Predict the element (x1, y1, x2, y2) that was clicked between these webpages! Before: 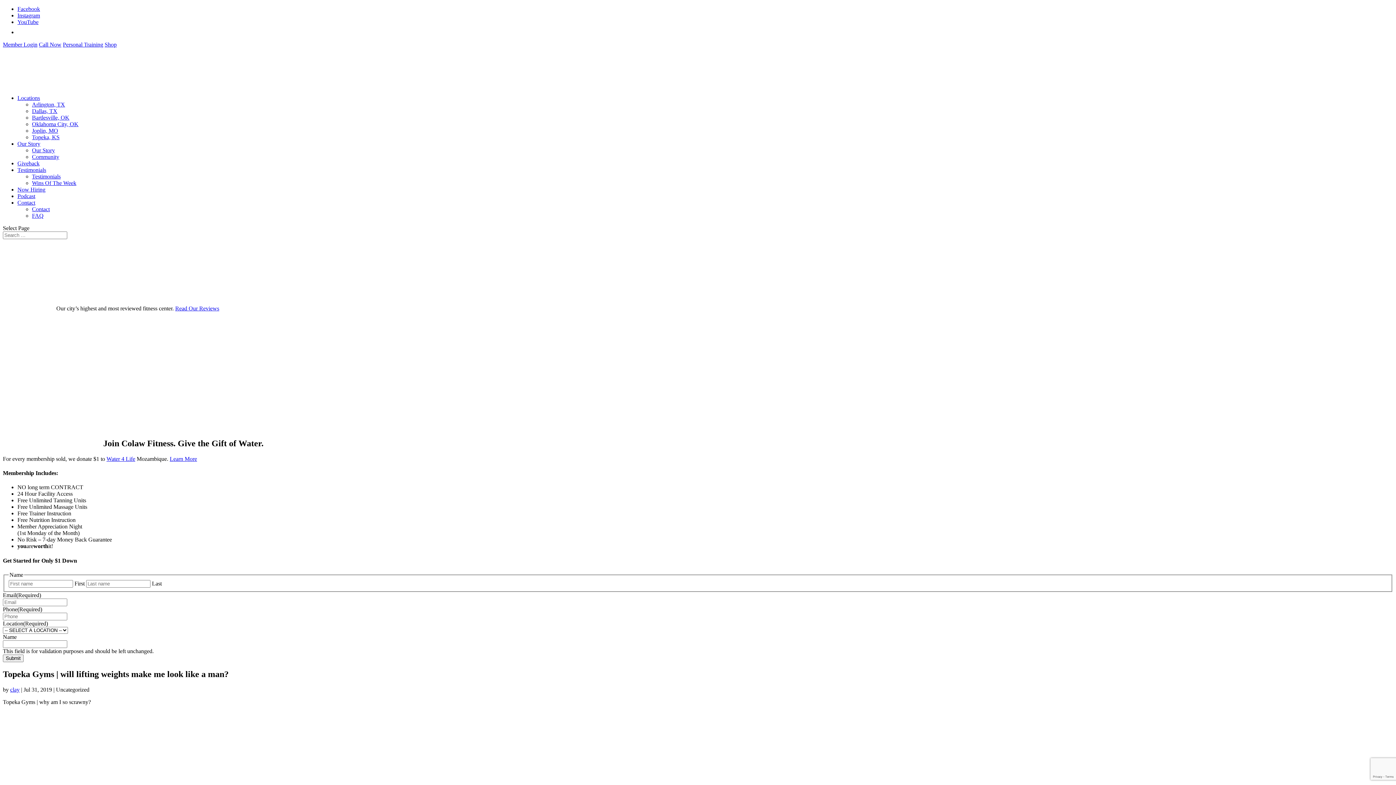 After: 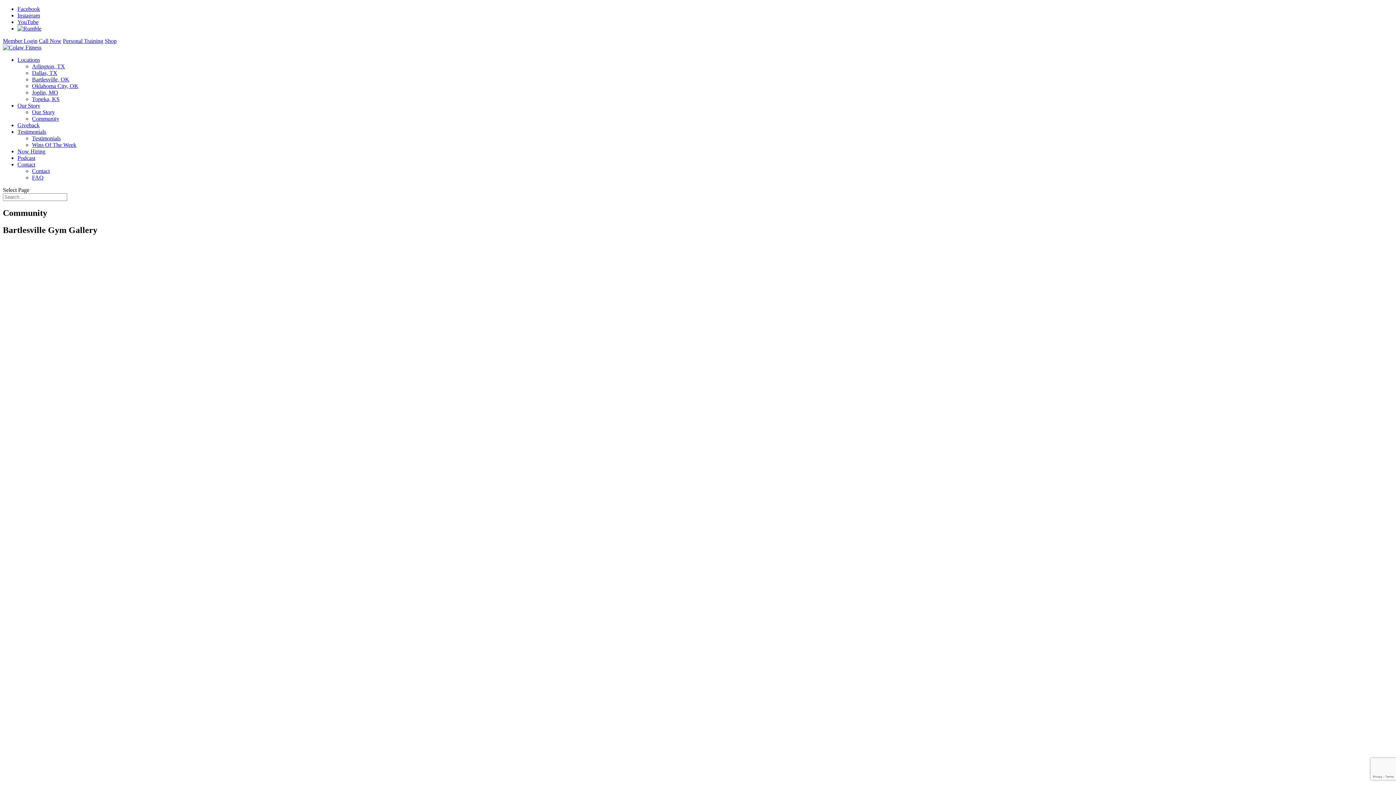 Action: bbox: (32, 153, 59, 160) label: Community